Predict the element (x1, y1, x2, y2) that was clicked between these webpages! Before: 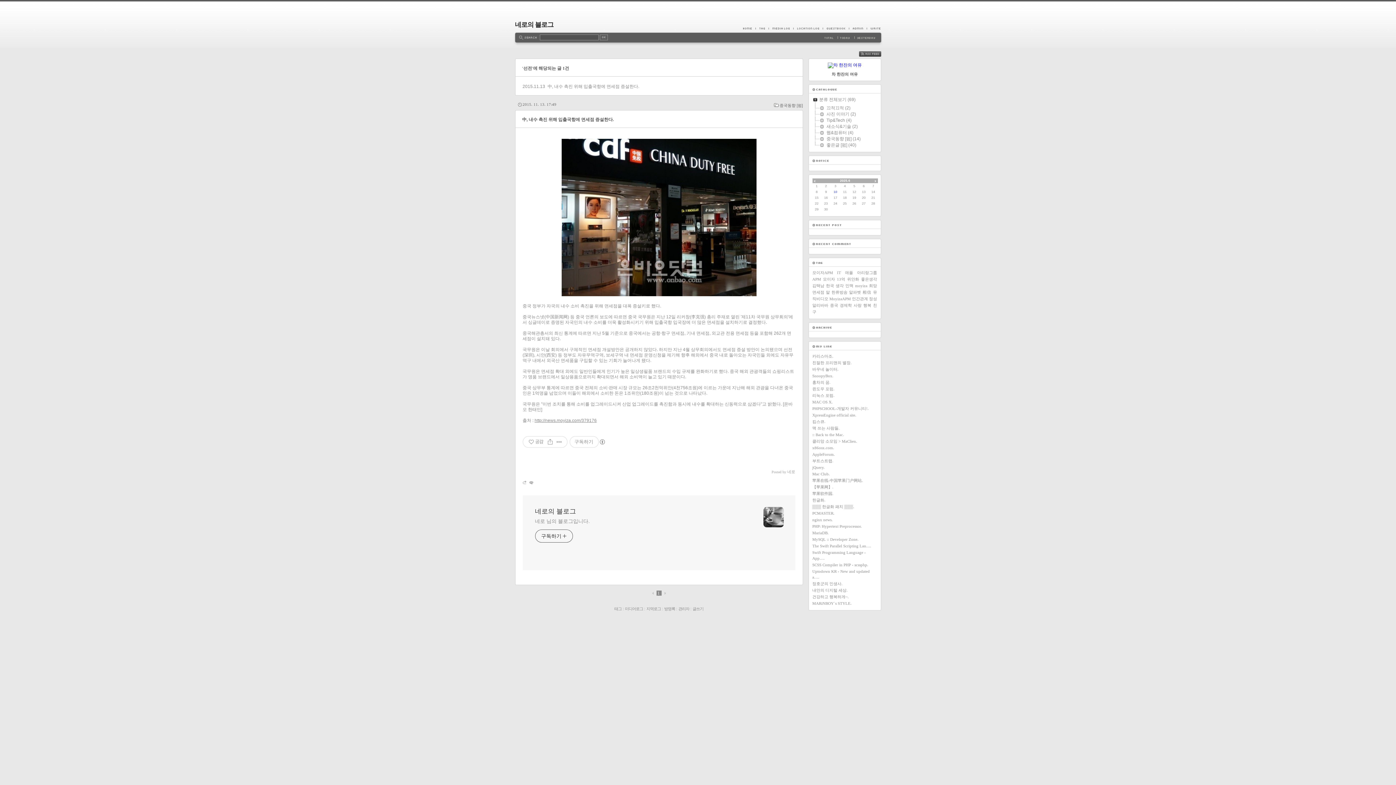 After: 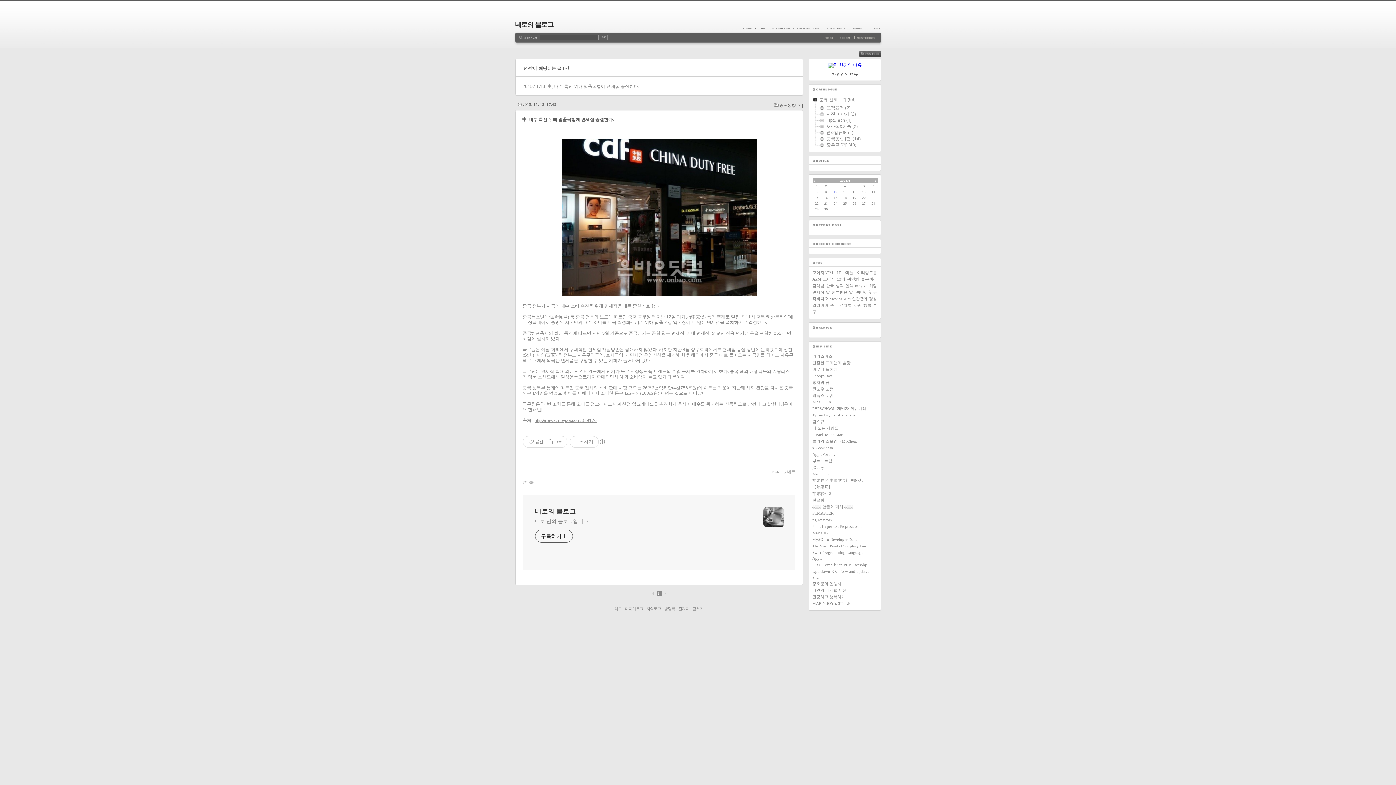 Action: bbox: (662, 590, 666, 596) label:  